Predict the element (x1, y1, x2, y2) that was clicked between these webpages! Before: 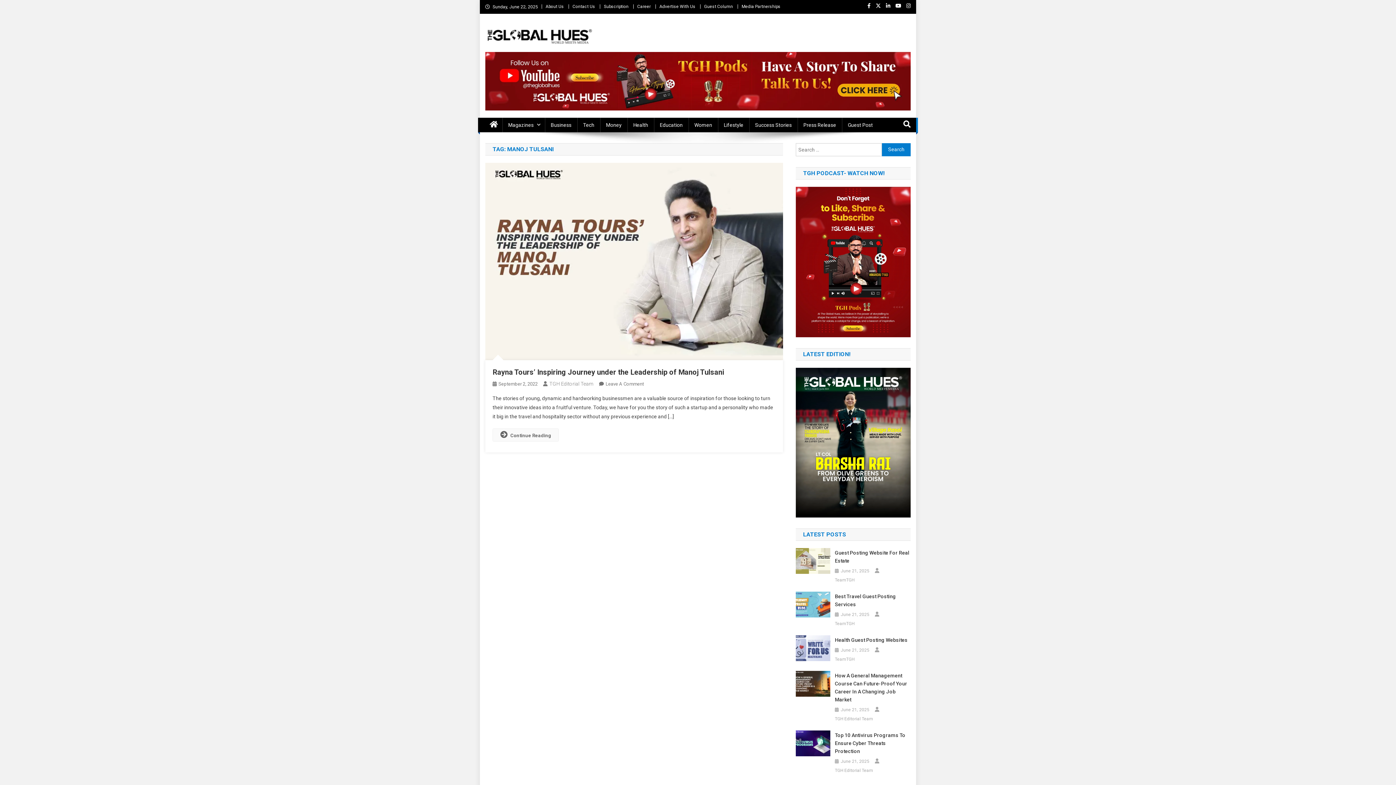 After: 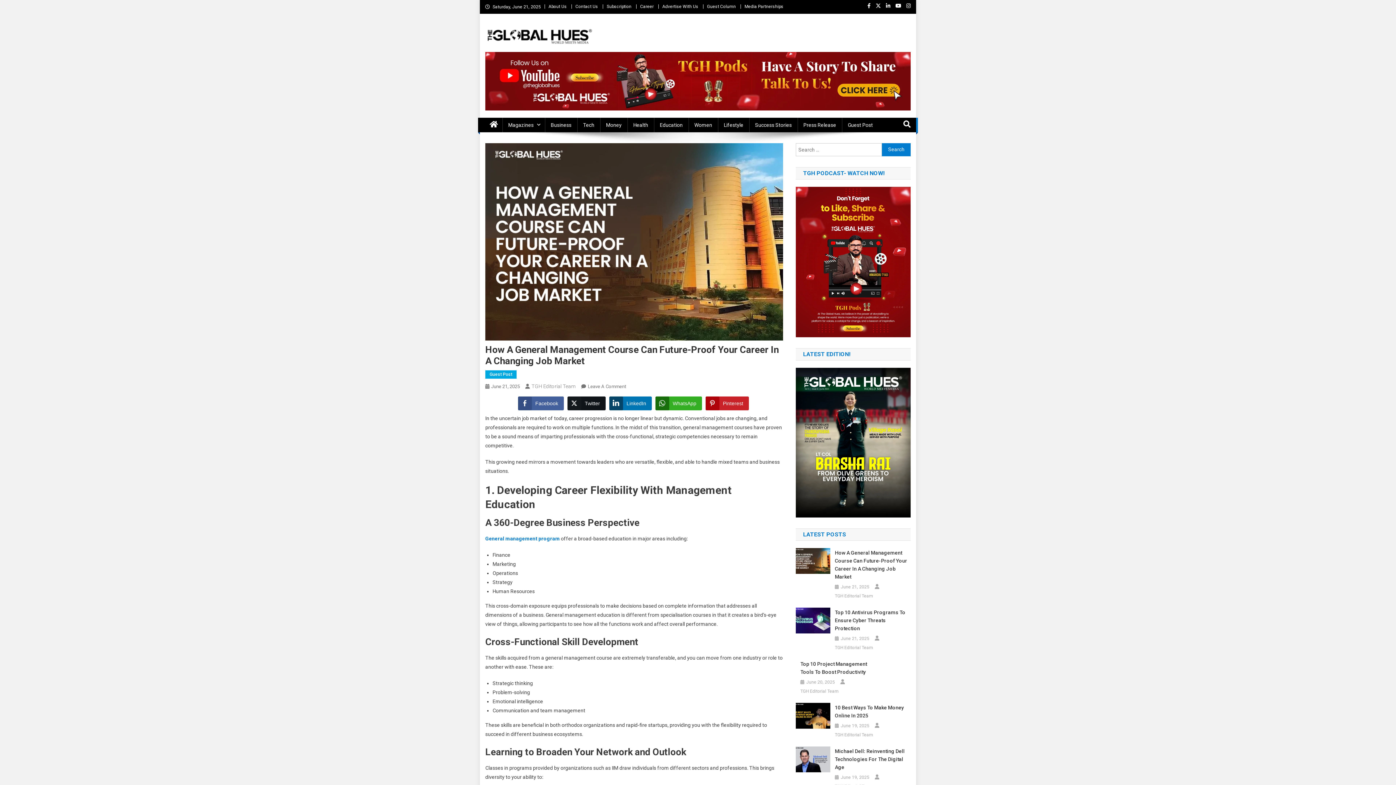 Action: label: How A General Management Course Can Future-Proof Your Career In A Changing Job Market bbox: (835, 671, 910, 703)